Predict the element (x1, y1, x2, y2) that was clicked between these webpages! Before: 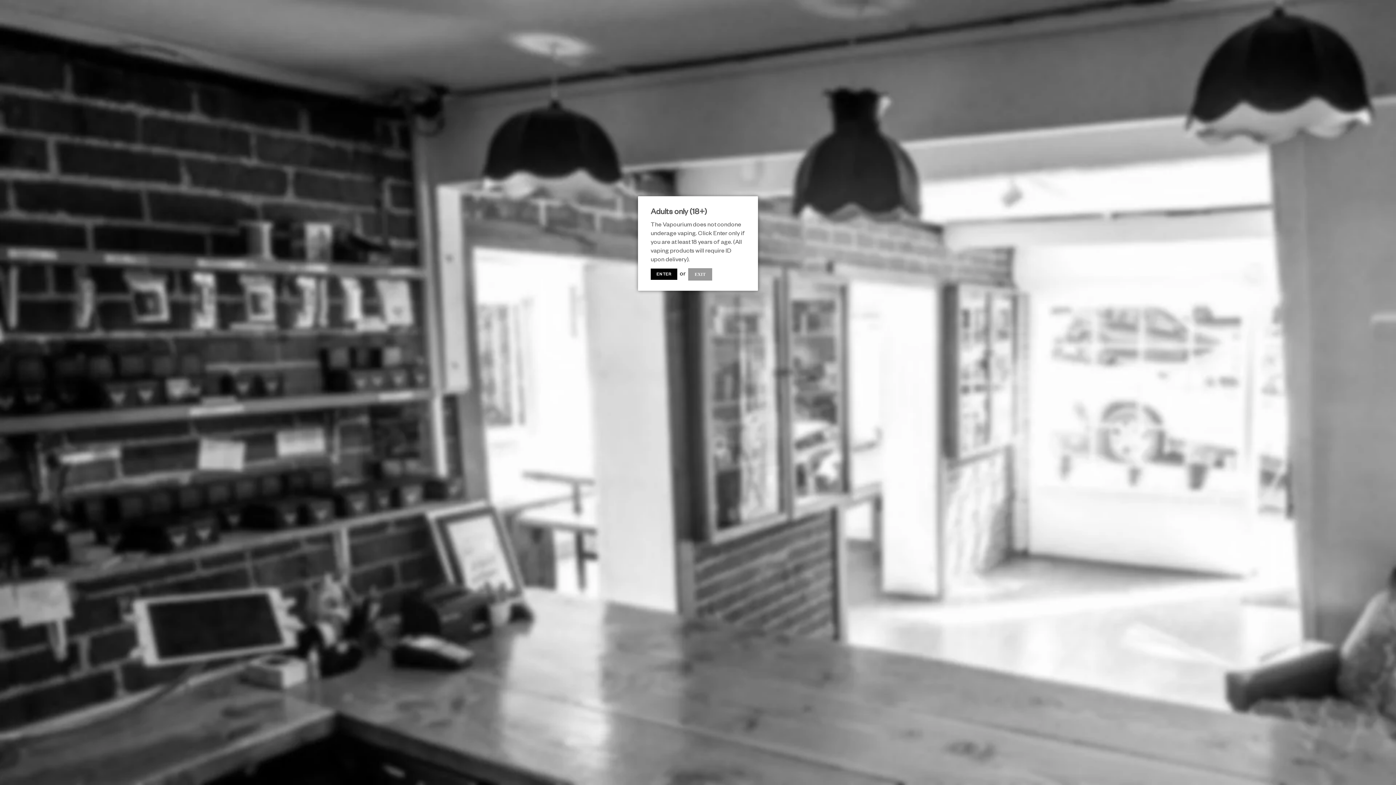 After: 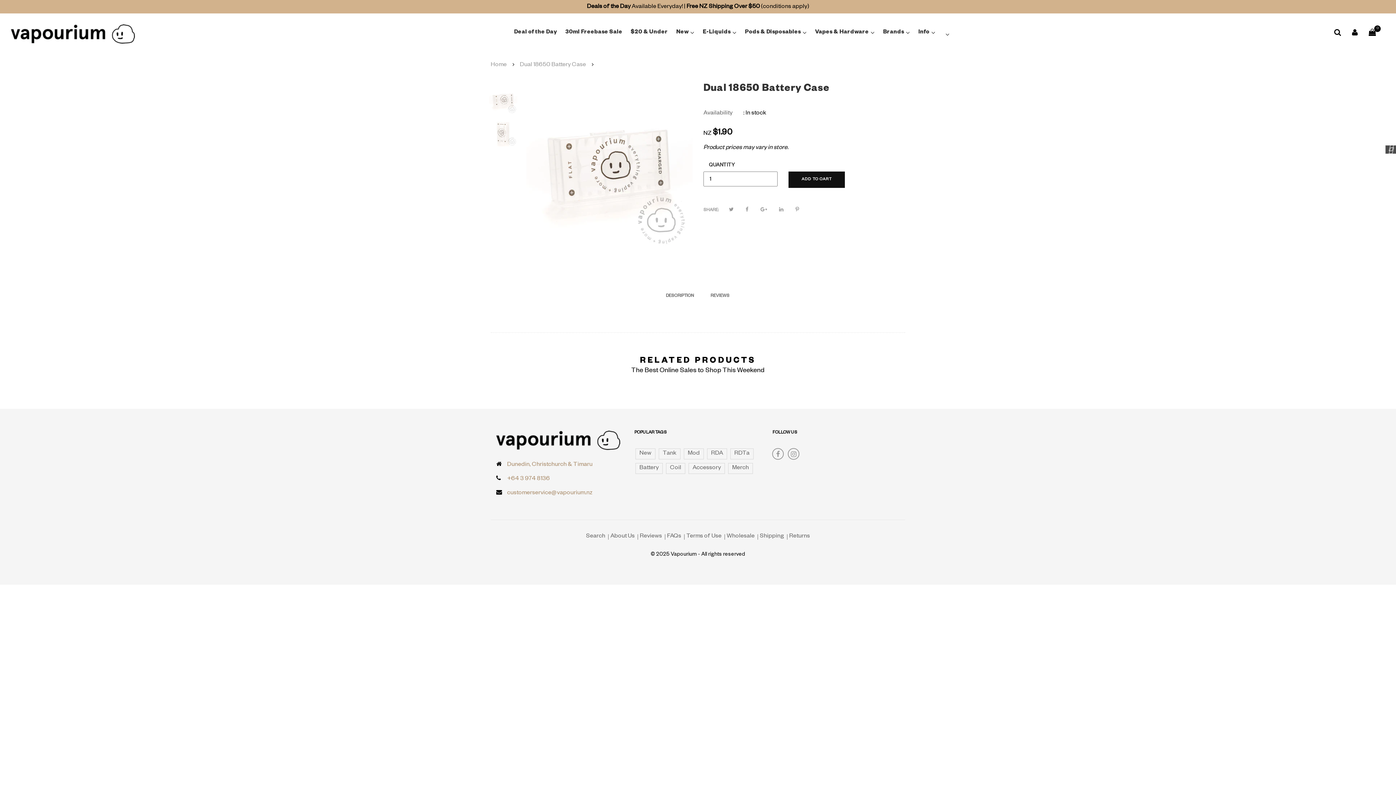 Action: bbox: (650, 268, 677, 280) label: ENTER